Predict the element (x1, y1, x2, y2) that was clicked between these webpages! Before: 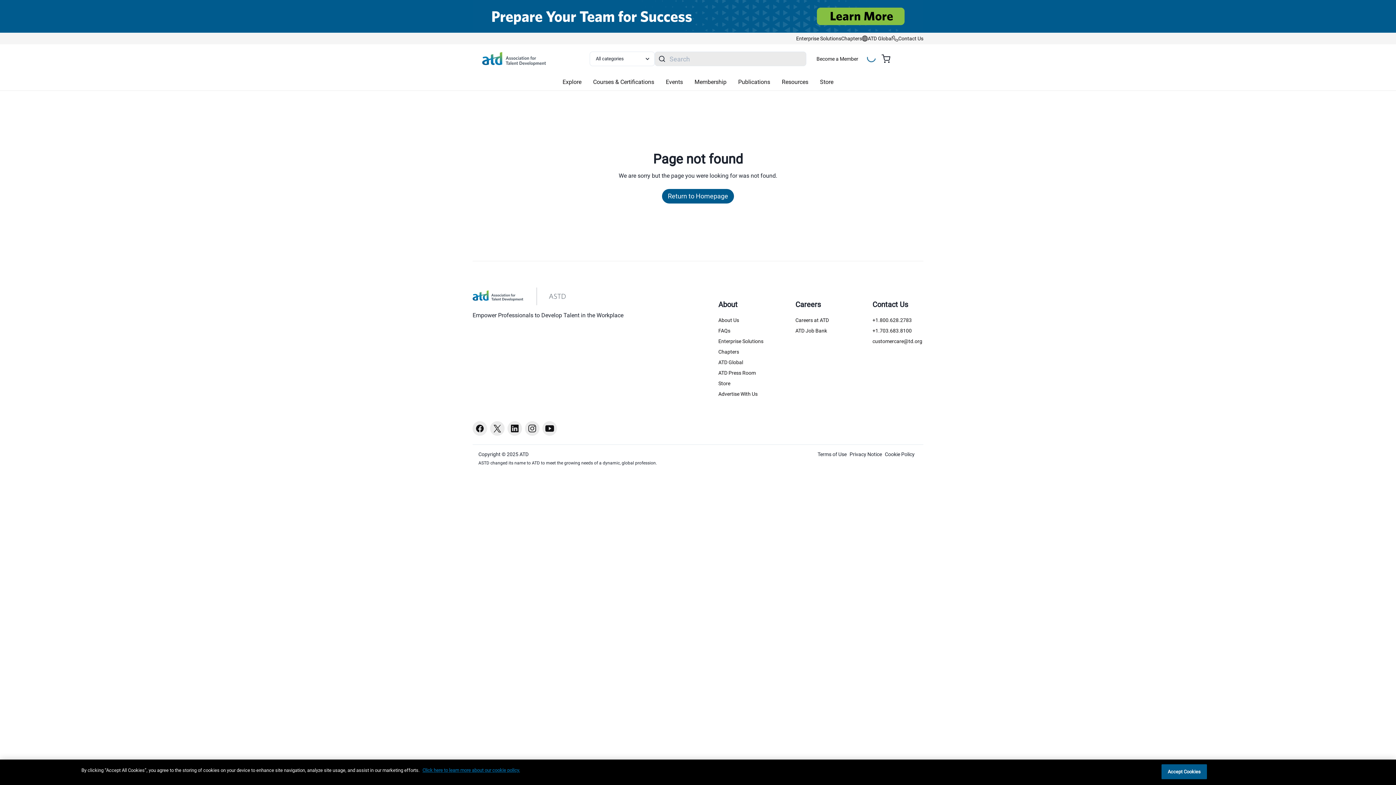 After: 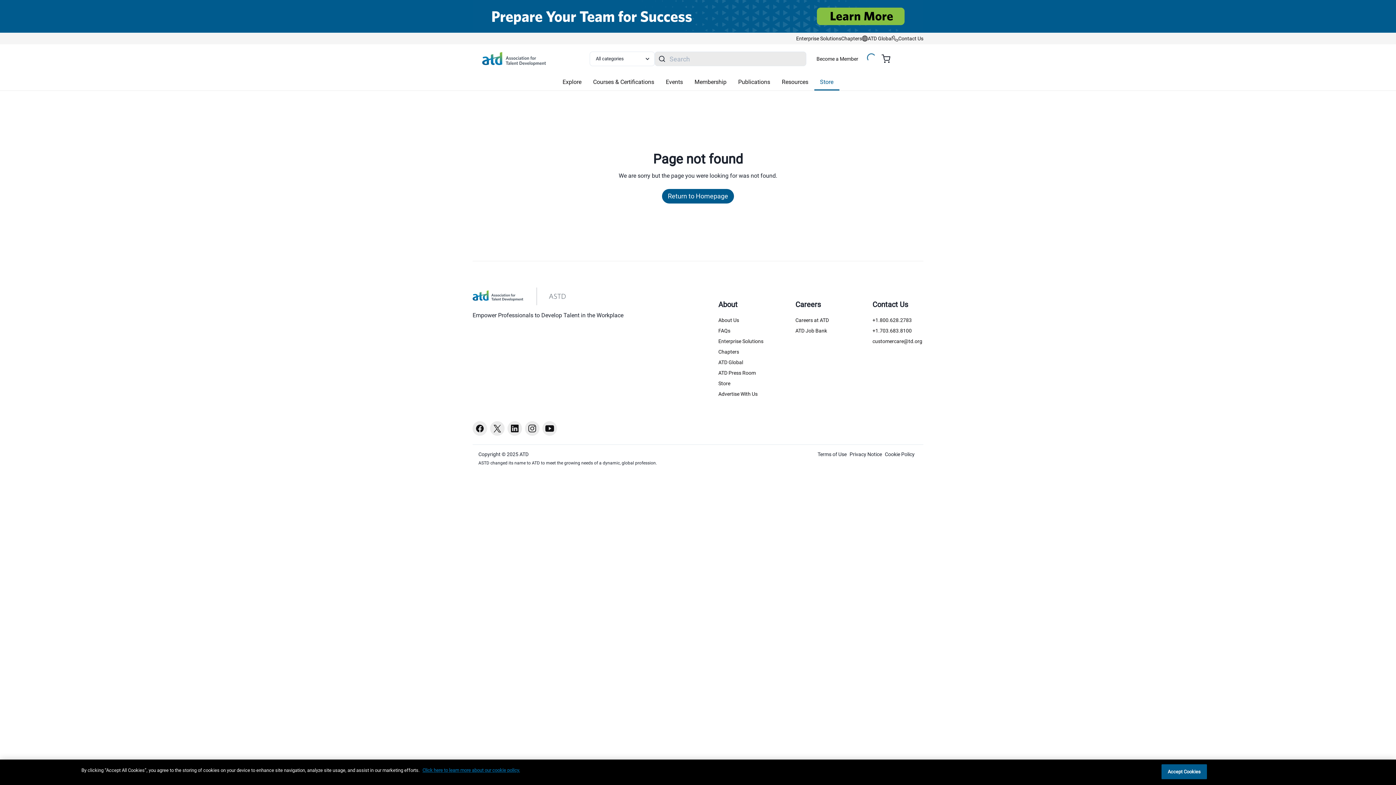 Action: label: Store bbox: (814, 42, 839, 57)